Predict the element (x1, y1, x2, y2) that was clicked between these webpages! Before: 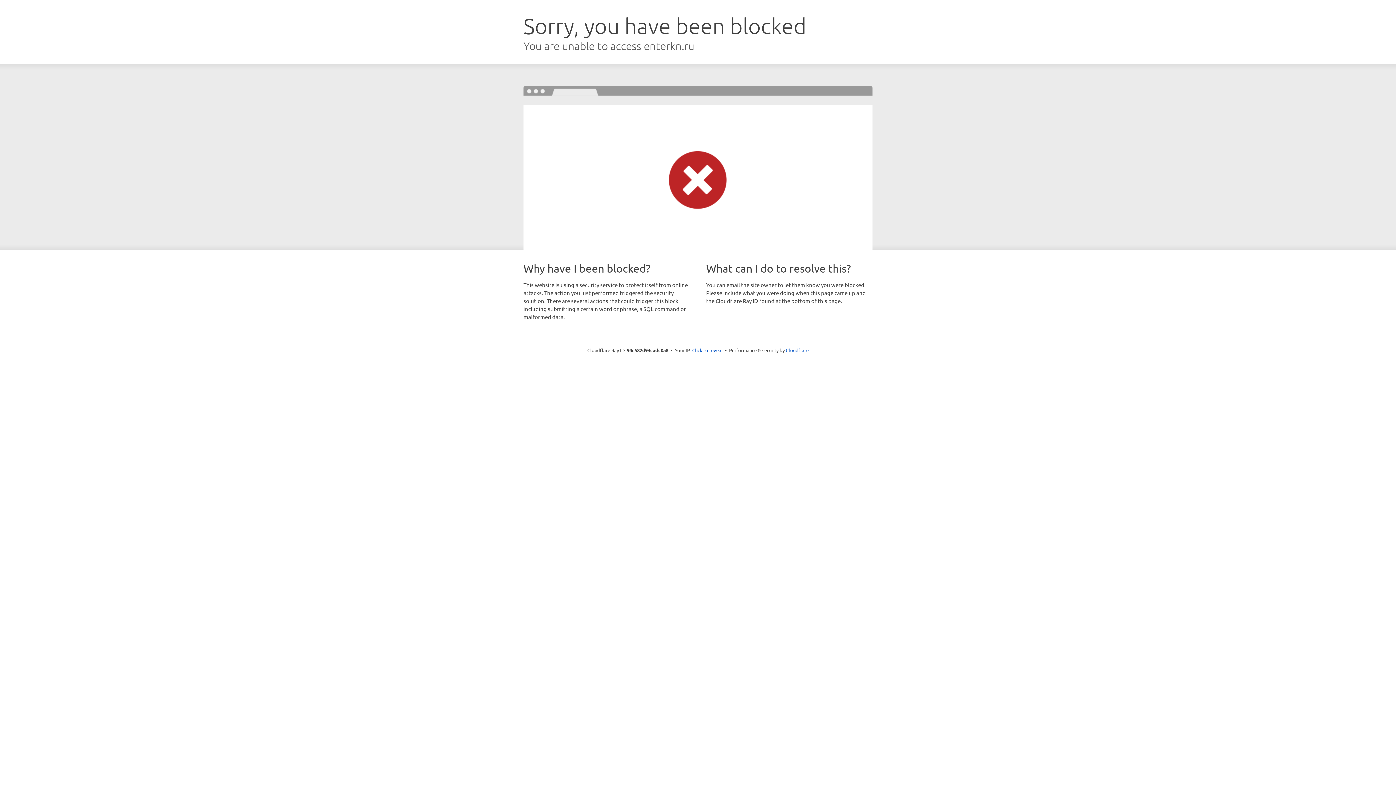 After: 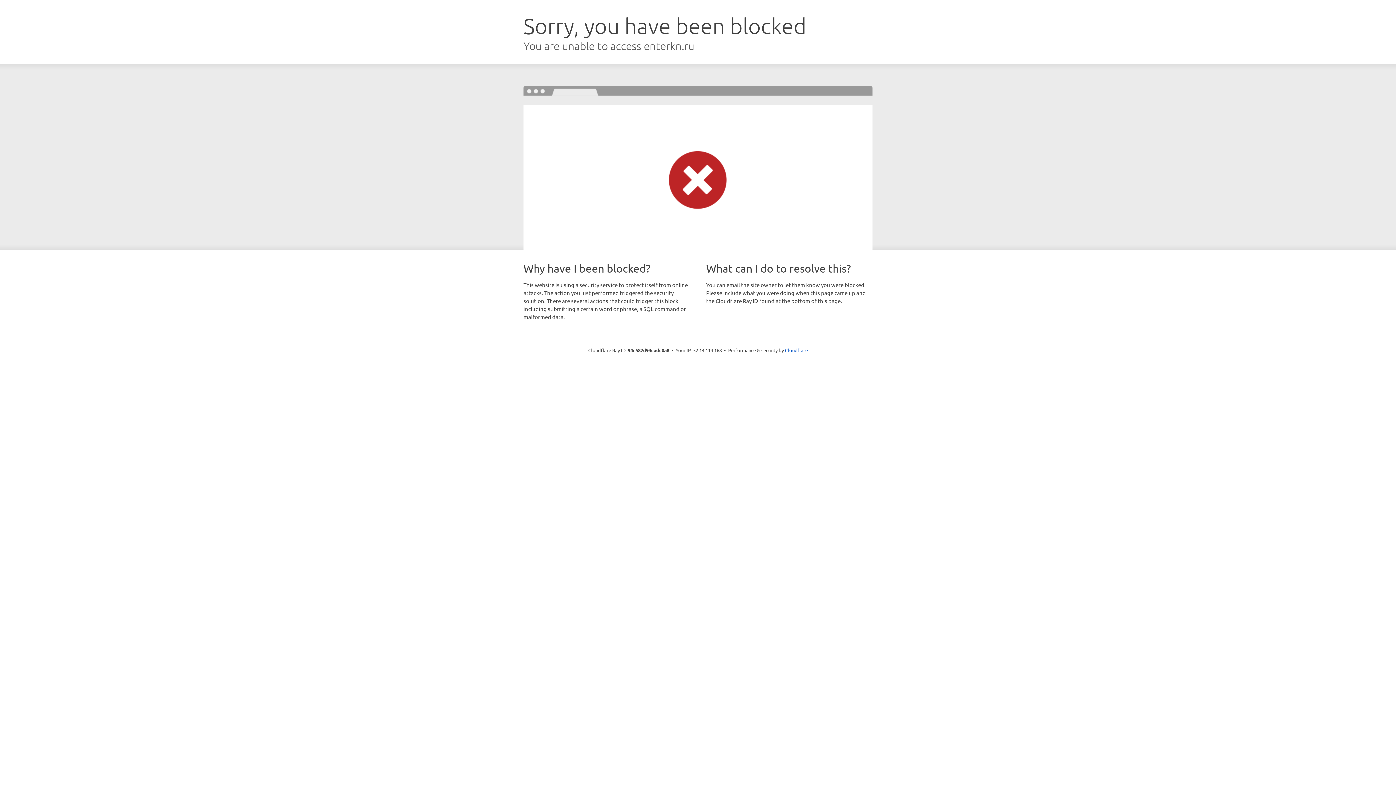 Action: label: Click to reveal bbox: (692, 346, 722, 353)